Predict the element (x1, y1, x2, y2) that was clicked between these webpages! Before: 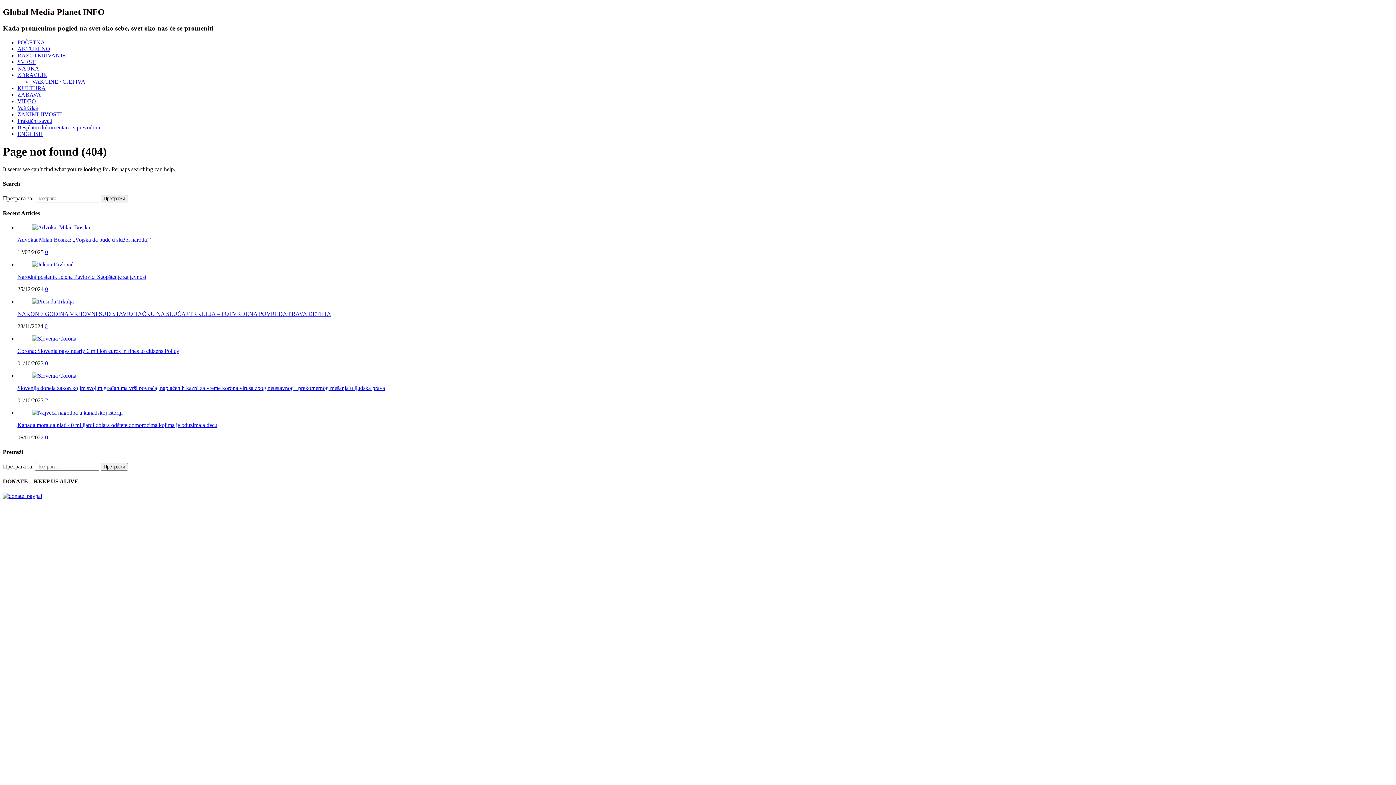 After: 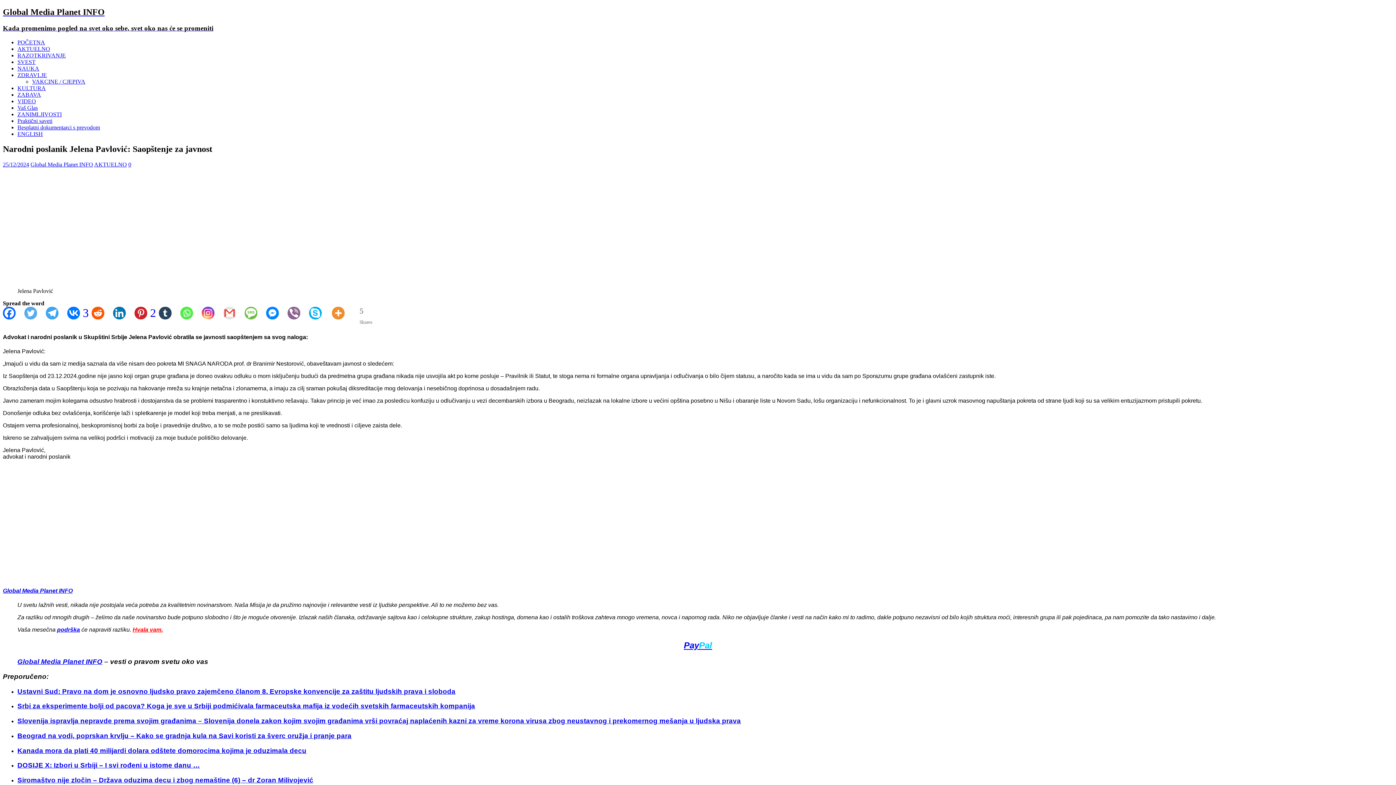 Action: bbox: (17, 273, 146, 280) label: Narodni poslanik Jelena Pavlović: Saopštenje za javnost